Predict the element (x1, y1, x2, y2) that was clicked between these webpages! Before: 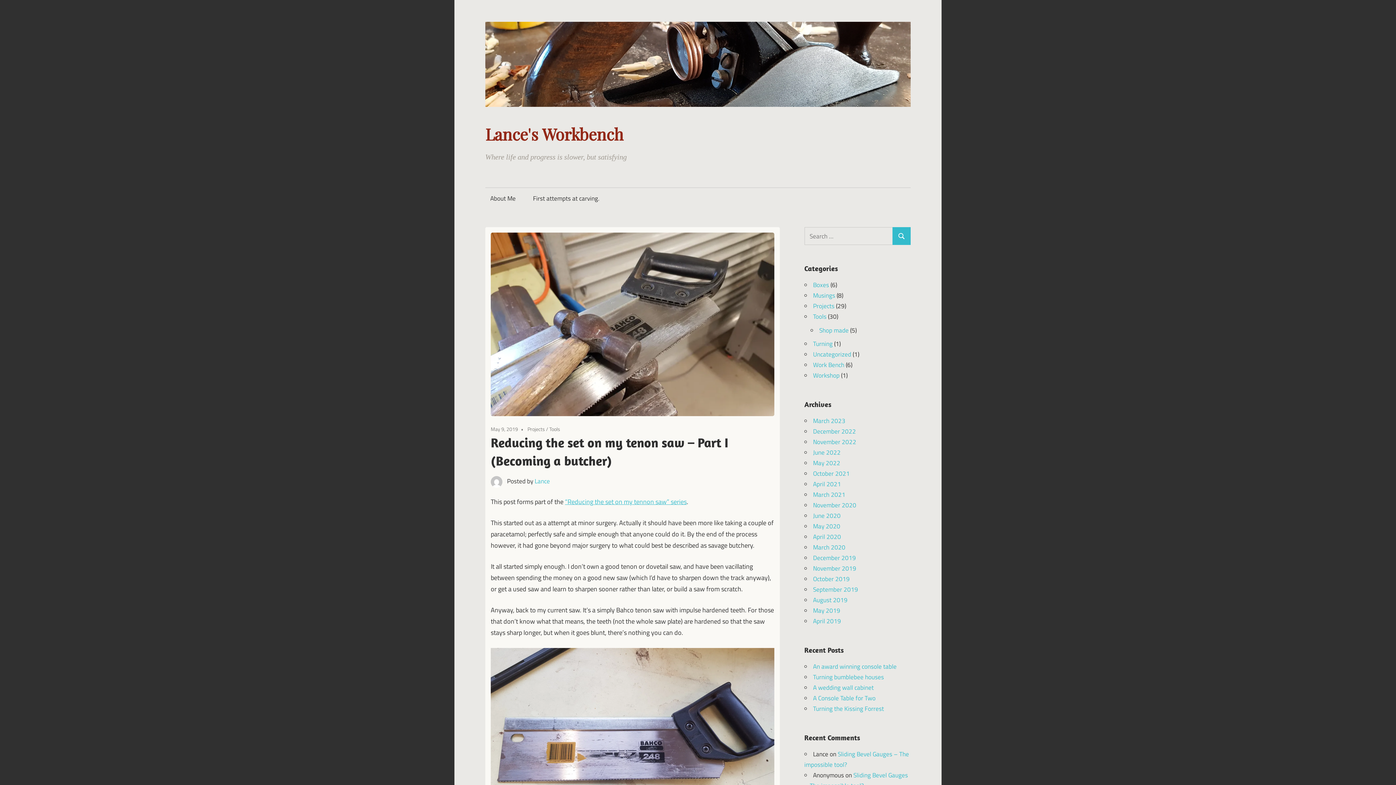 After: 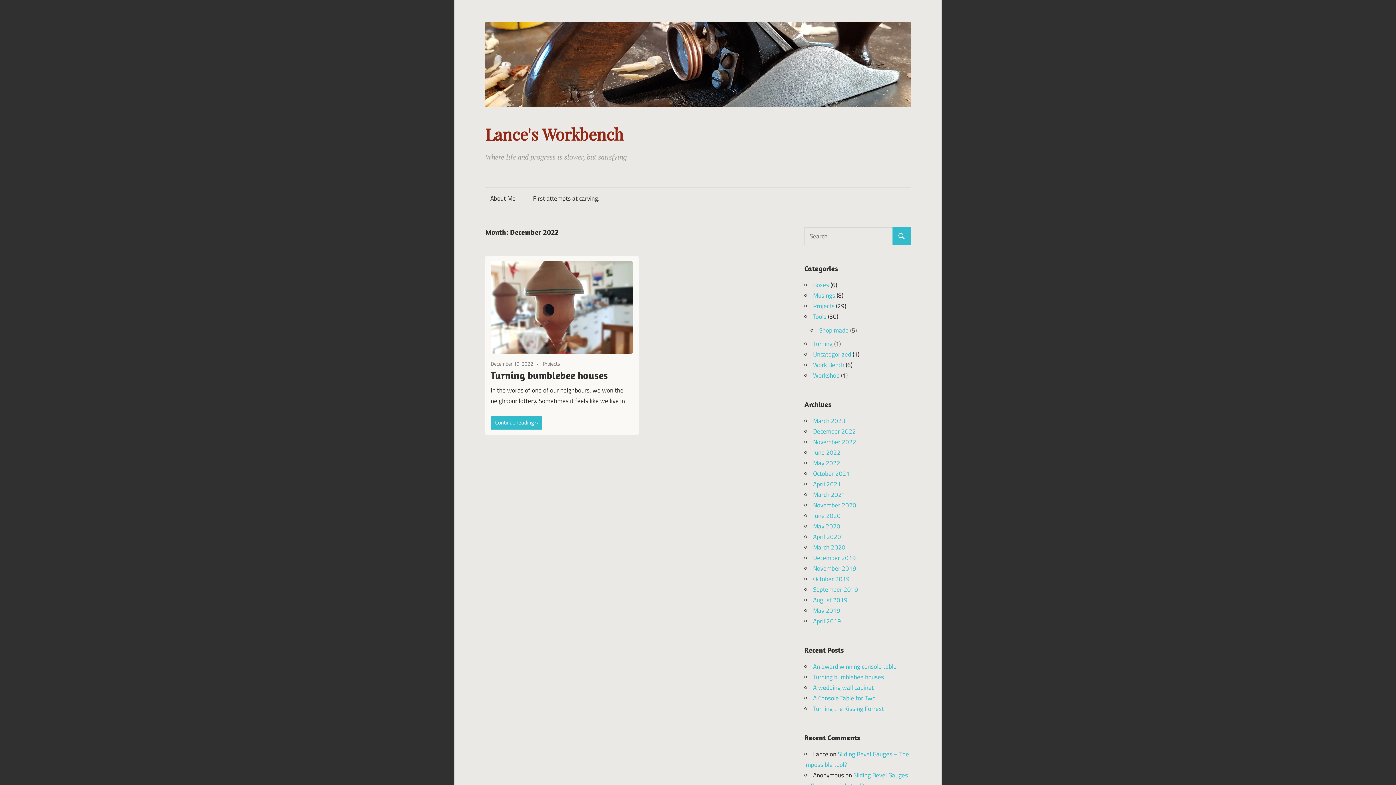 Action: bbox: (813, 426, 856, 436) label: December 2022